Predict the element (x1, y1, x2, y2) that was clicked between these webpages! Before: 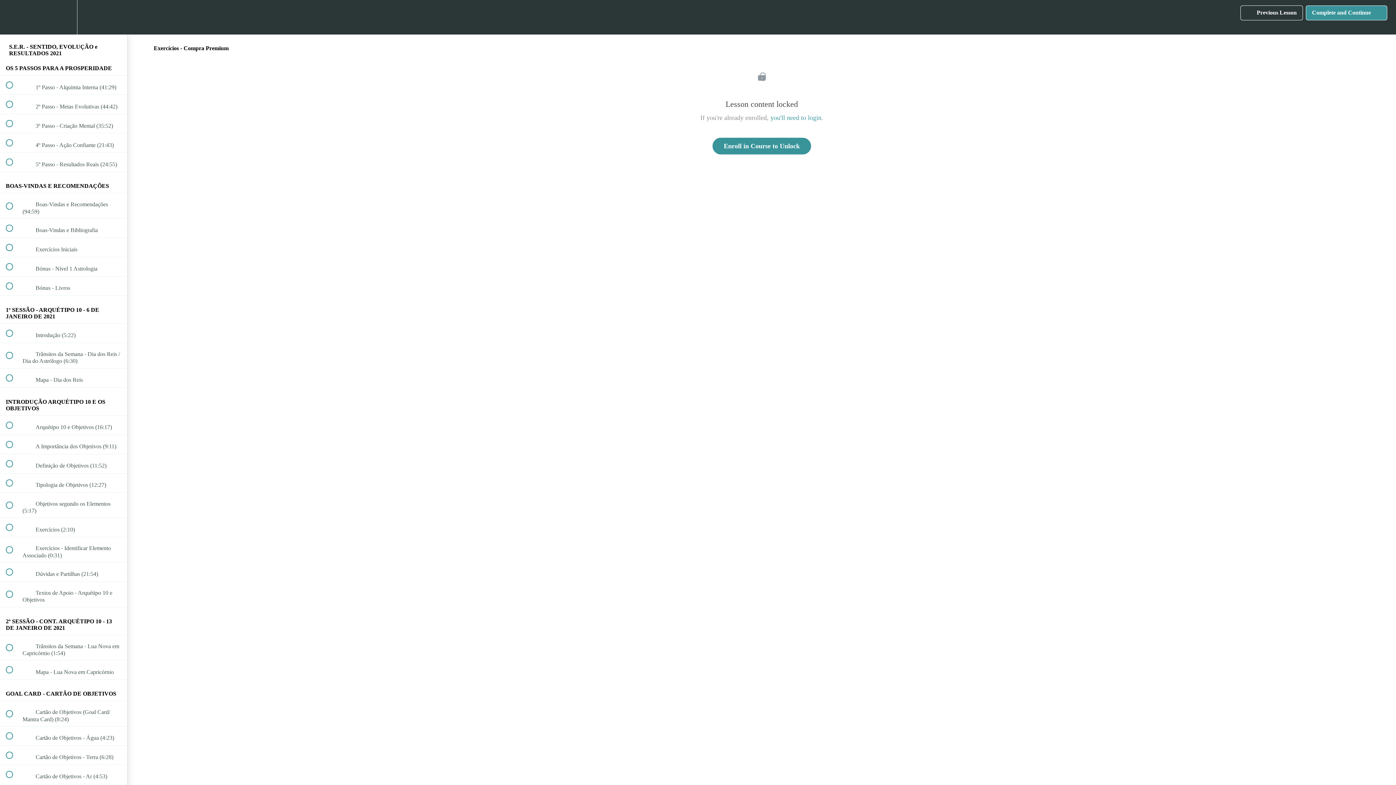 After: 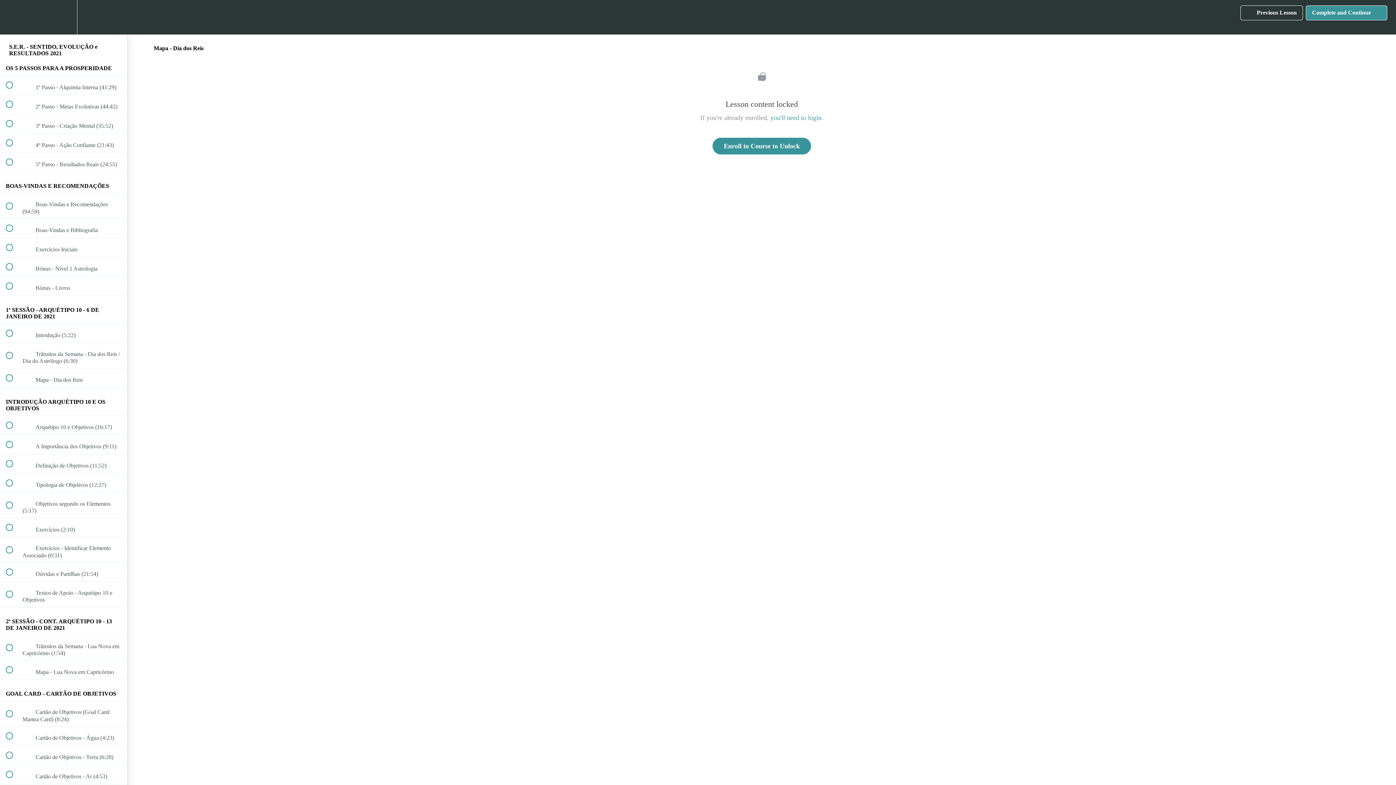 Action: label:  
 Mapa - Dia dos Reis bbox: (0, 368, 127, 387)